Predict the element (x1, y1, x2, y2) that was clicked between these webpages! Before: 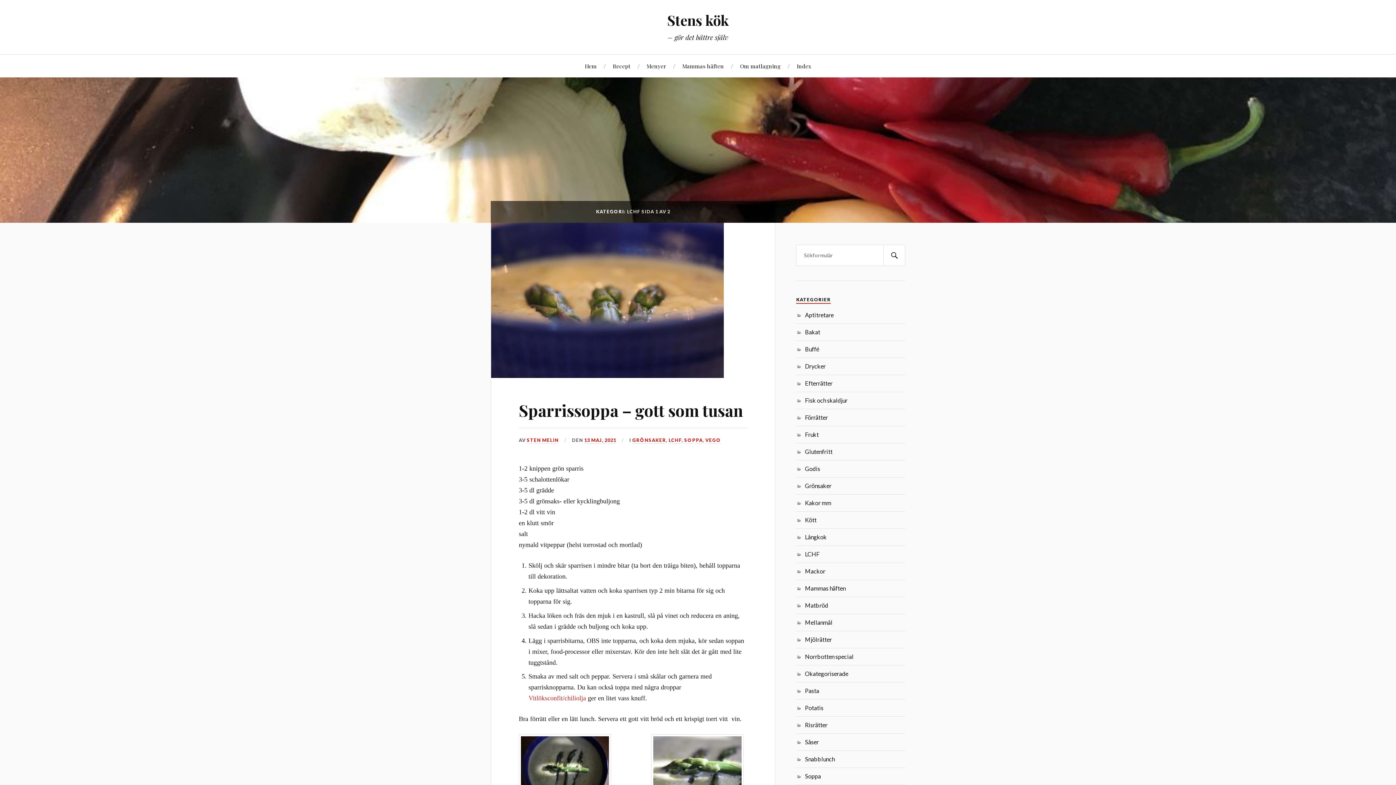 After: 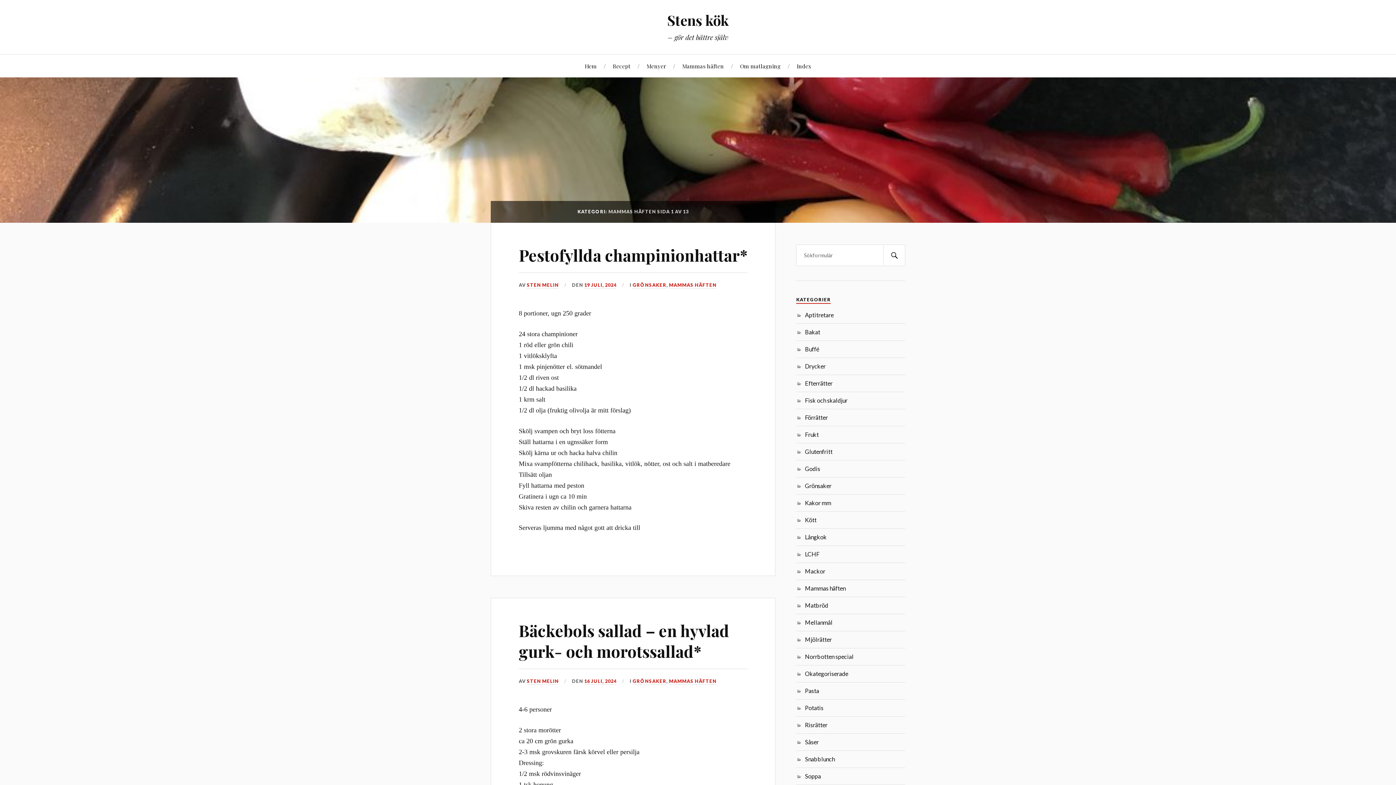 Action: bbox: (805, 585, 845, 592) label: Mammas häften